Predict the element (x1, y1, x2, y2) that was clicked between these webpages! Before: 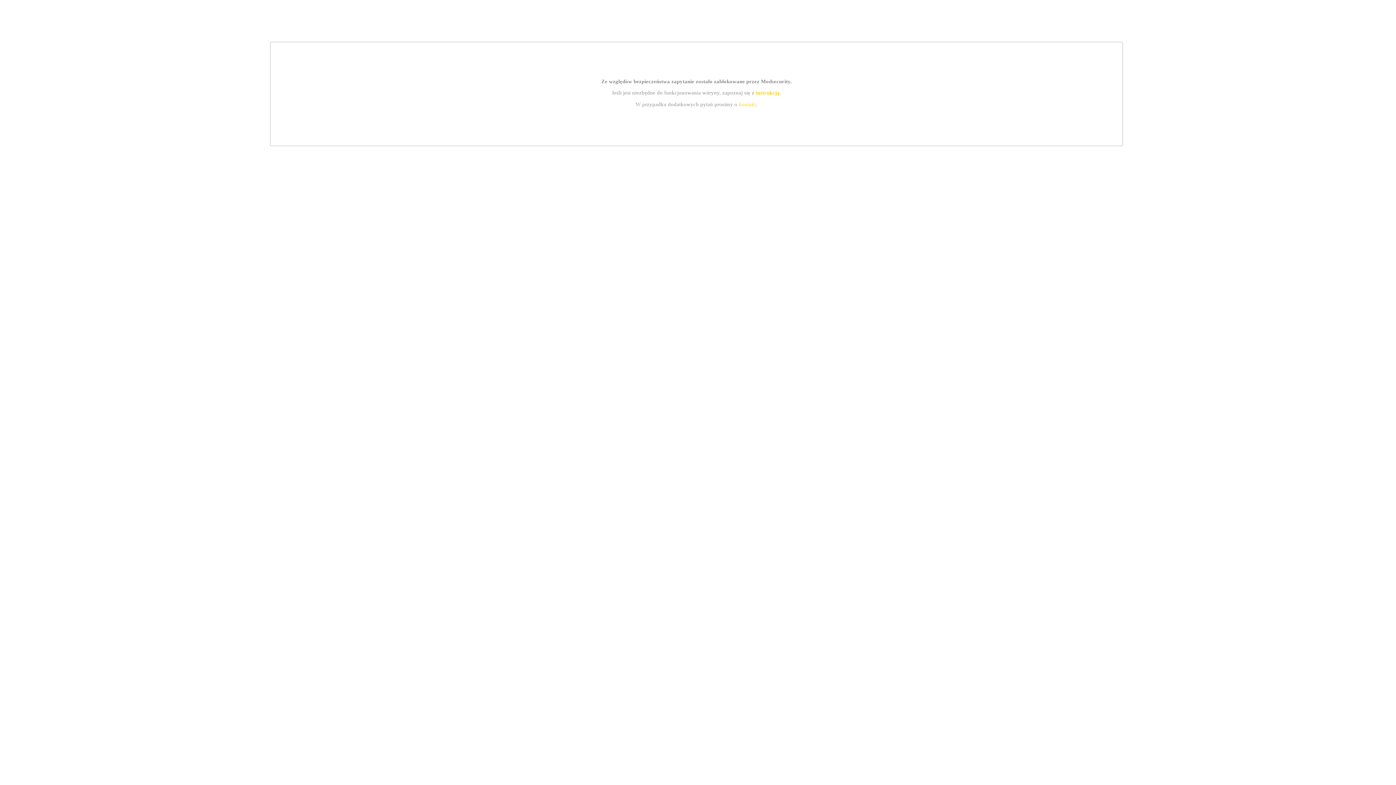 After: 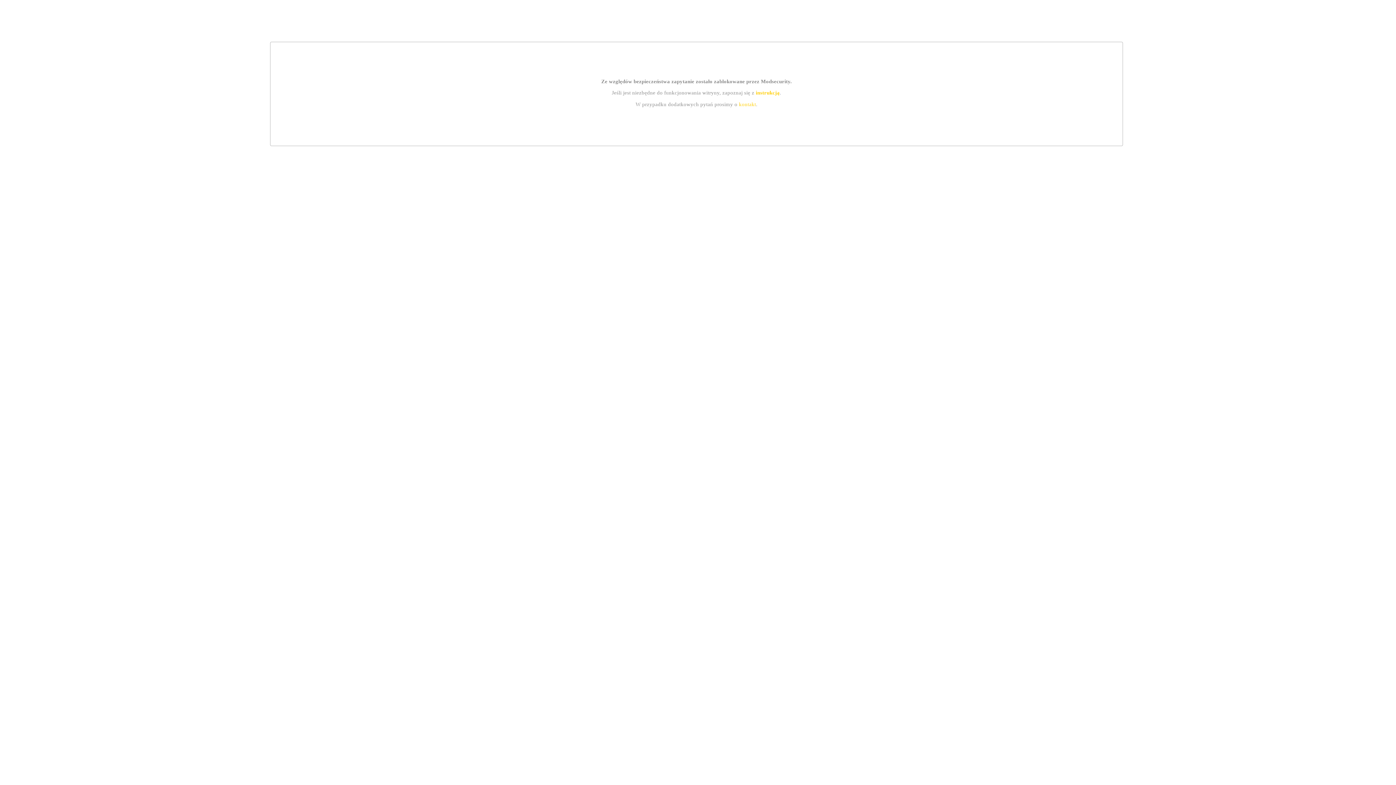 Action: label: kontakt bbox: (739, 101, 756, 107)